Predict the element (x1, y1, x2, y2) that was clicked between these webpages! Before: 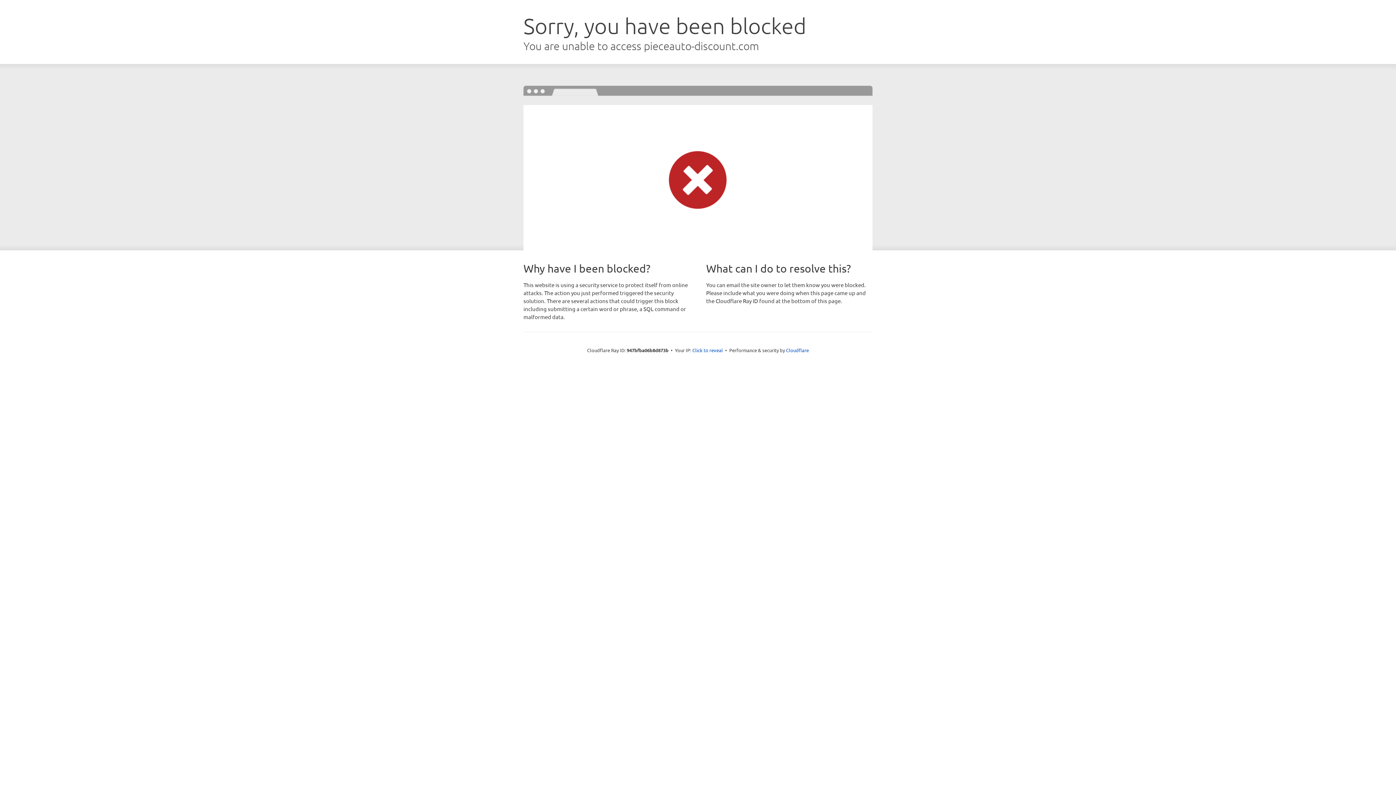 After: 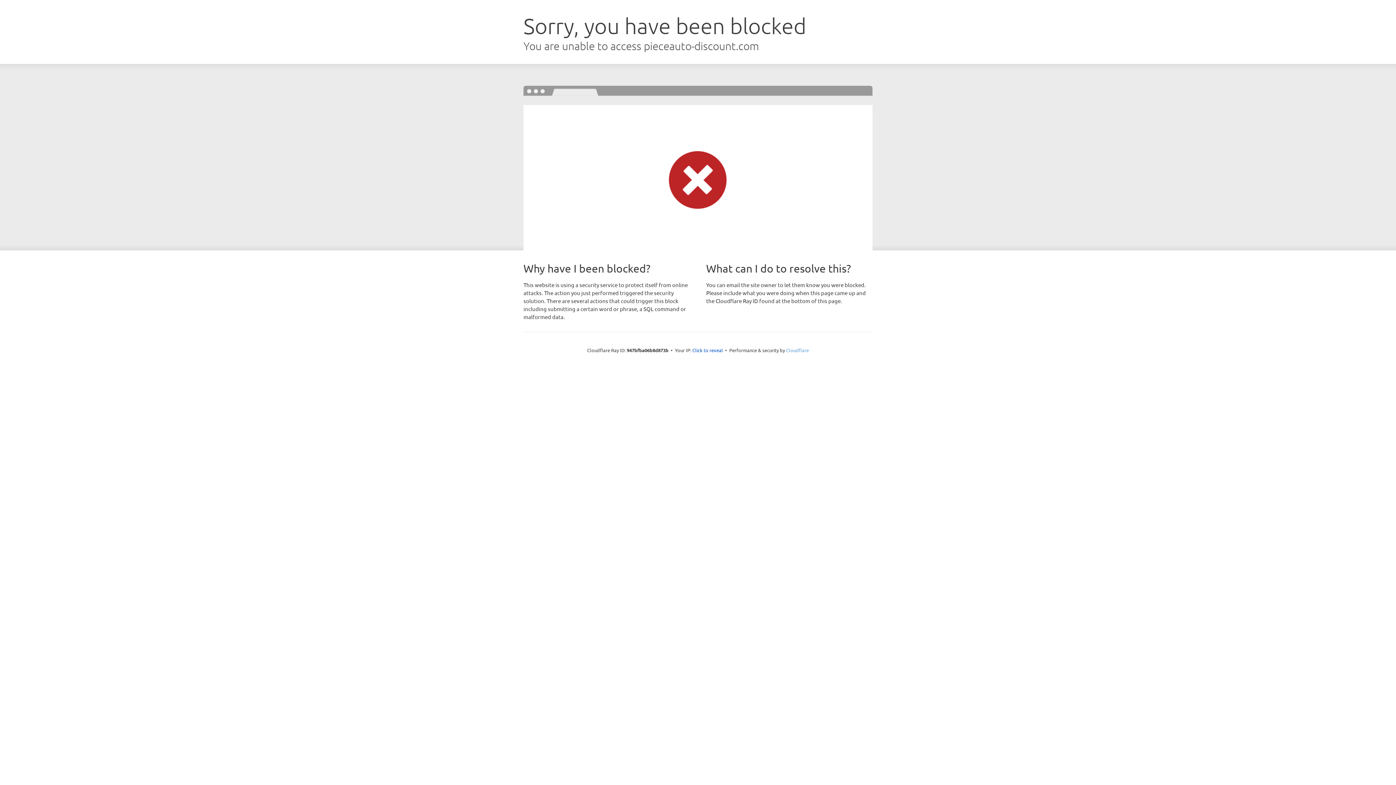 Action: bbox: (786, 347, 809, 353) label: Cloudflare